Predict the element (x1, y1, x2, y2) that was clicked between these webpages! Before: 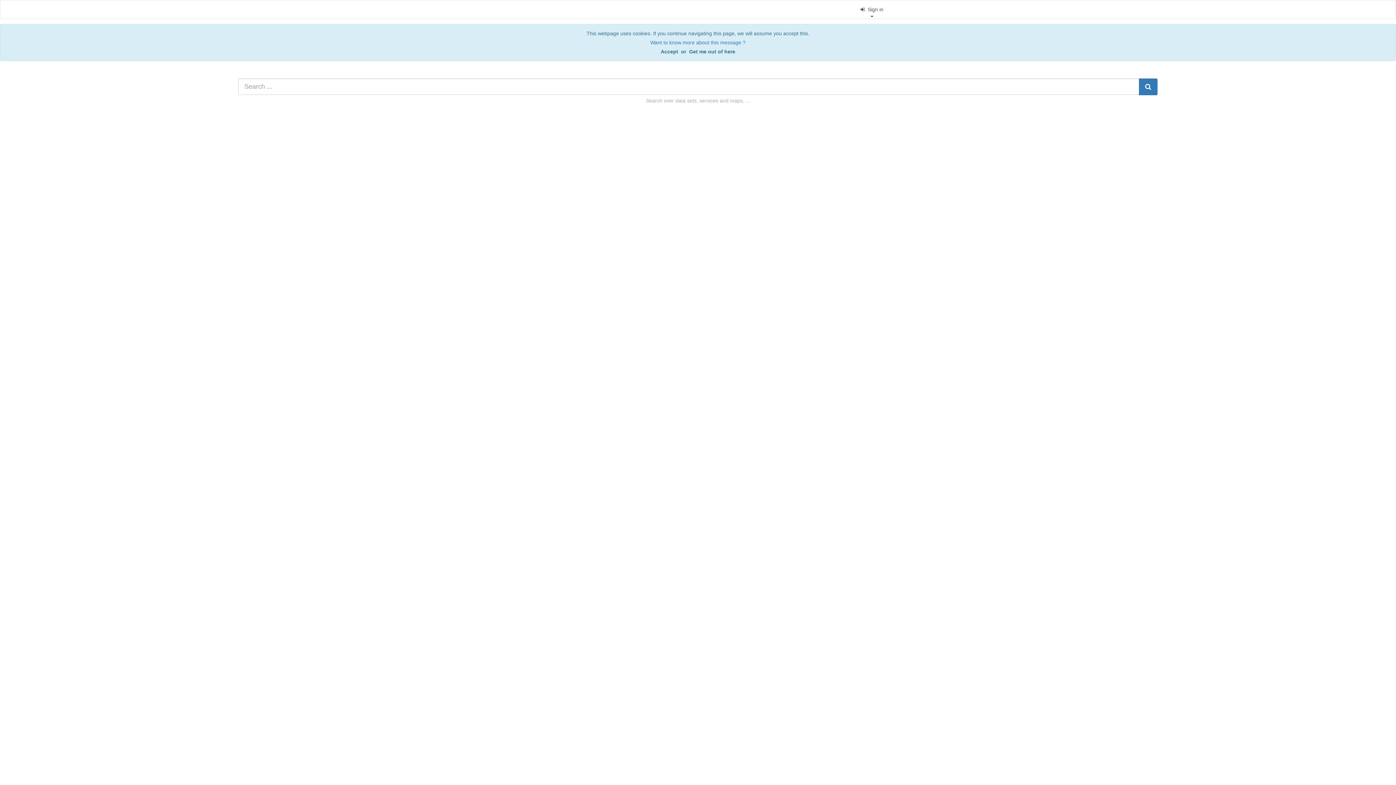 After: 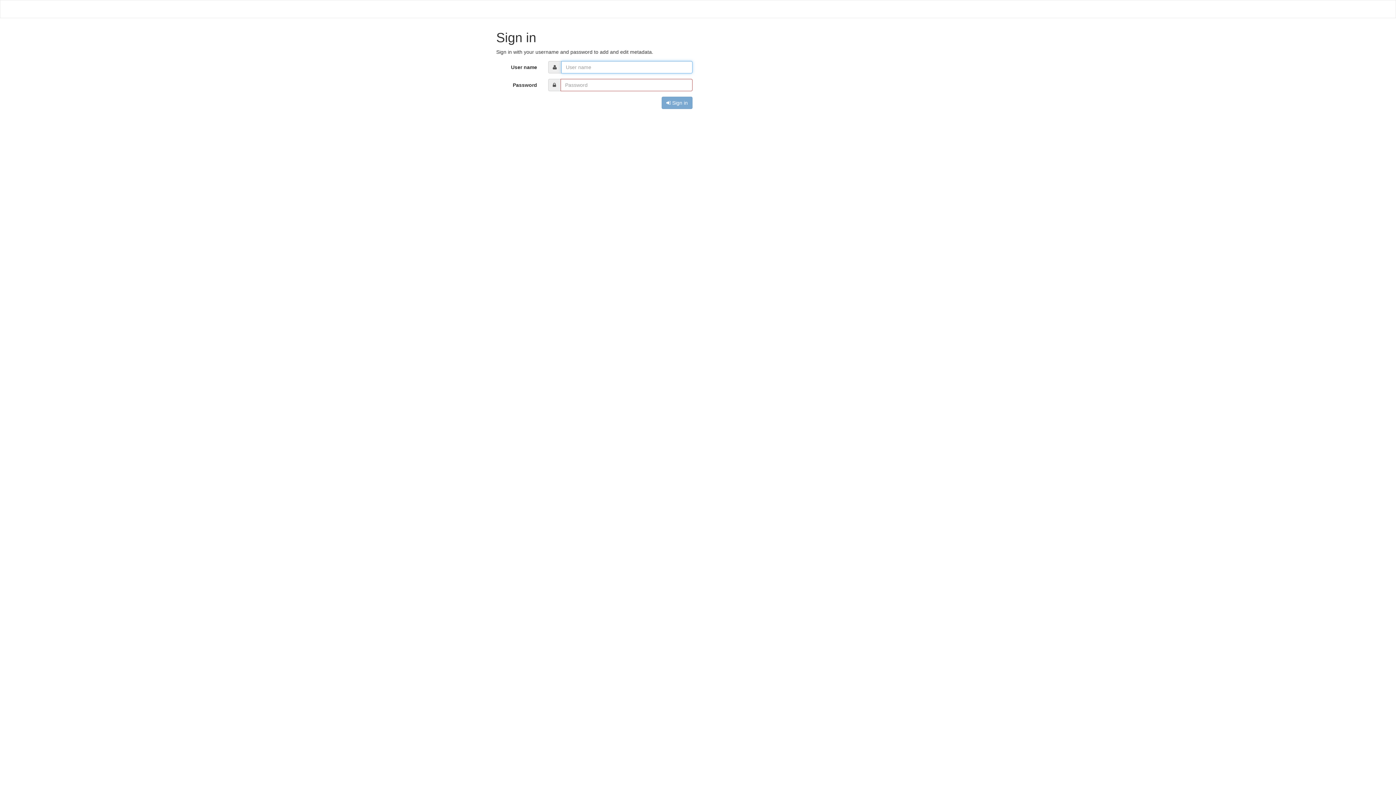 Action: label:   Sign in bbox: (856, 0, 889, 18)